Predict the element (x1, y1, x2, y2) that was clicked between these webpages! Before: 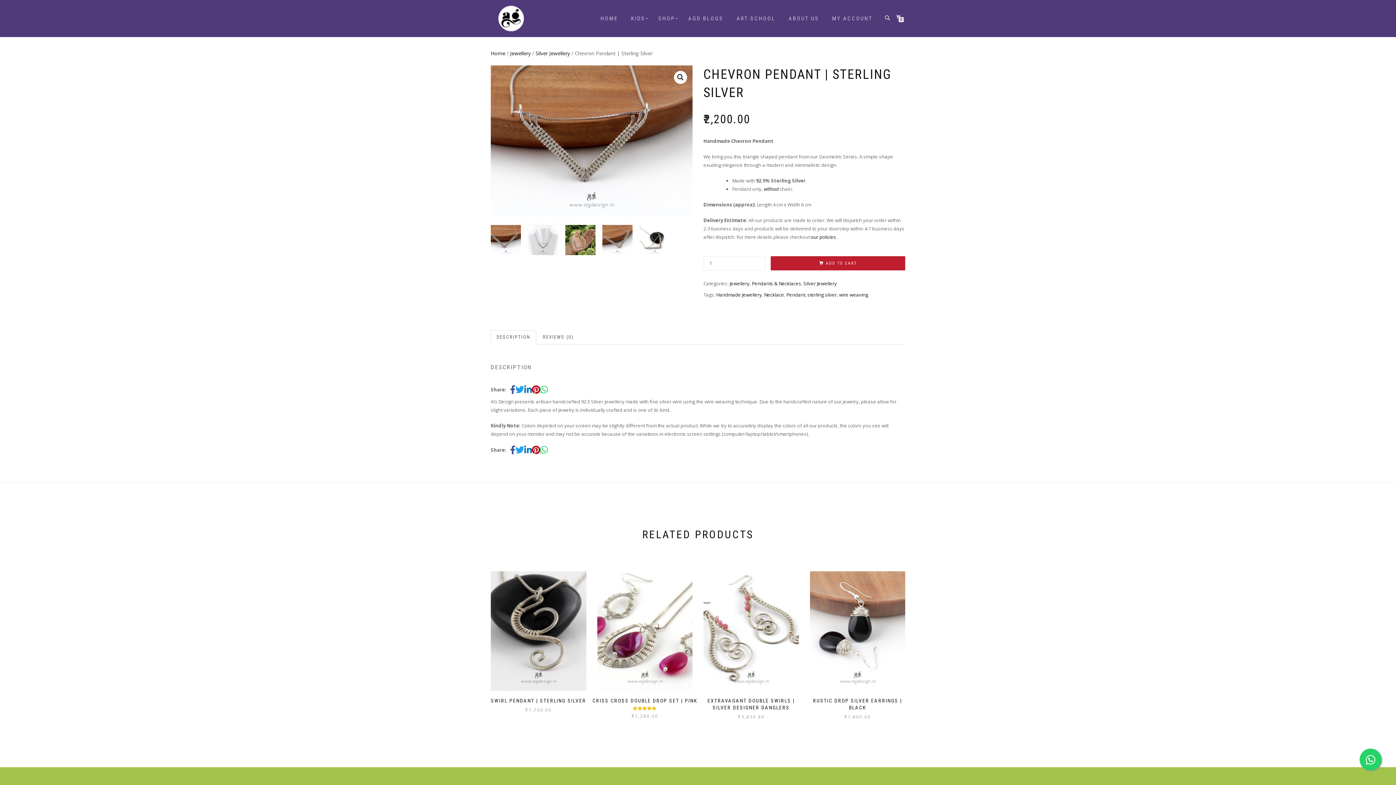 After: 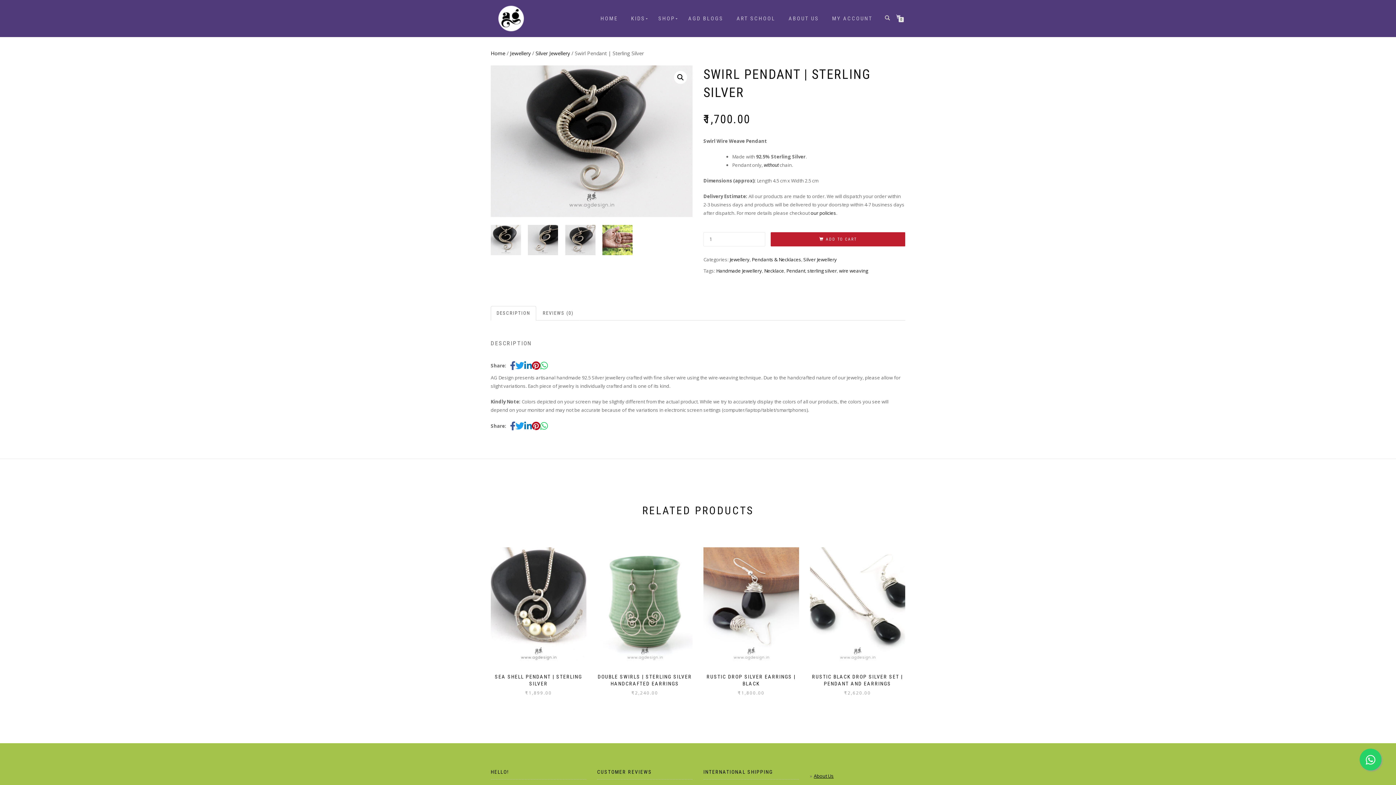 Action: label: ADD TO CART
SWIRL PENDANT | STERLING SILVER
₹1,700.00 bbox: (485, 571, 591, 714)